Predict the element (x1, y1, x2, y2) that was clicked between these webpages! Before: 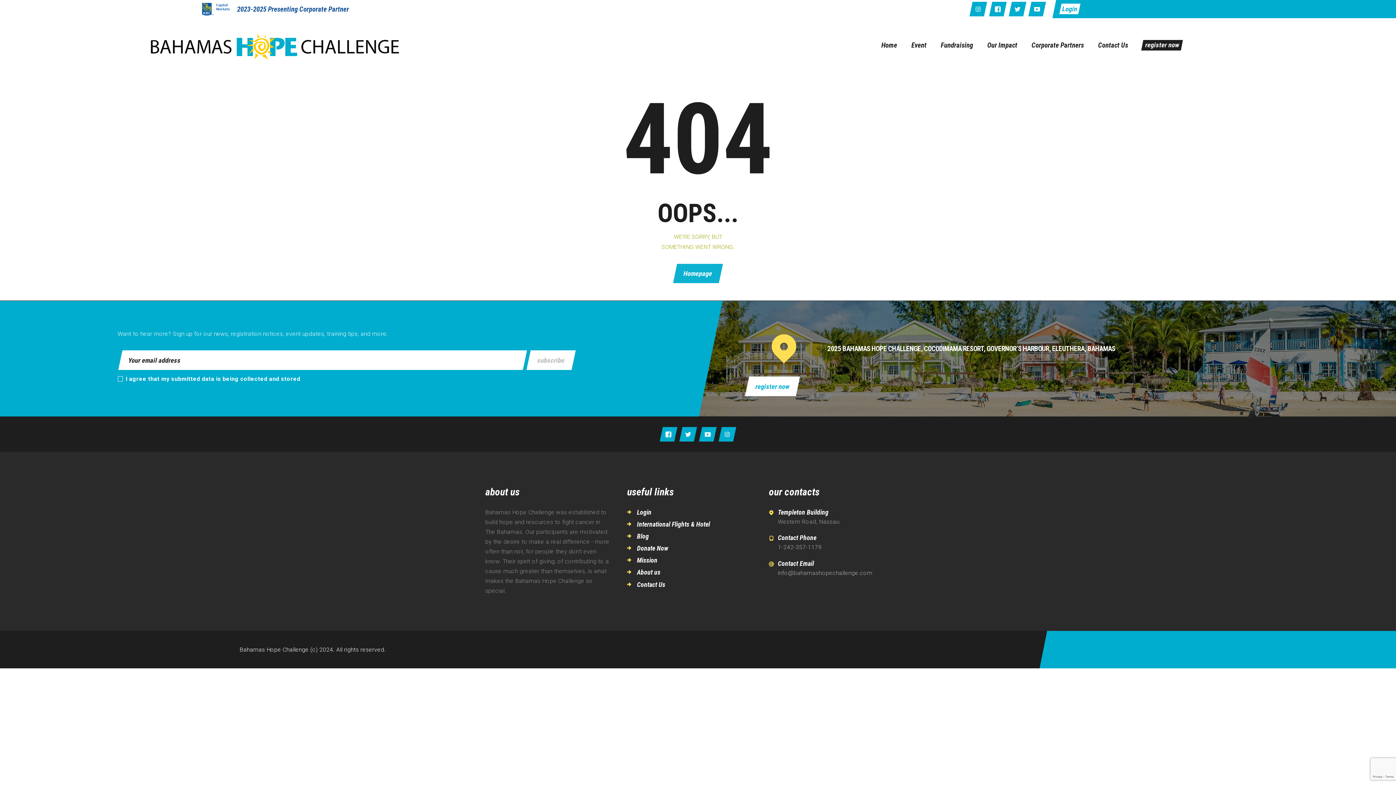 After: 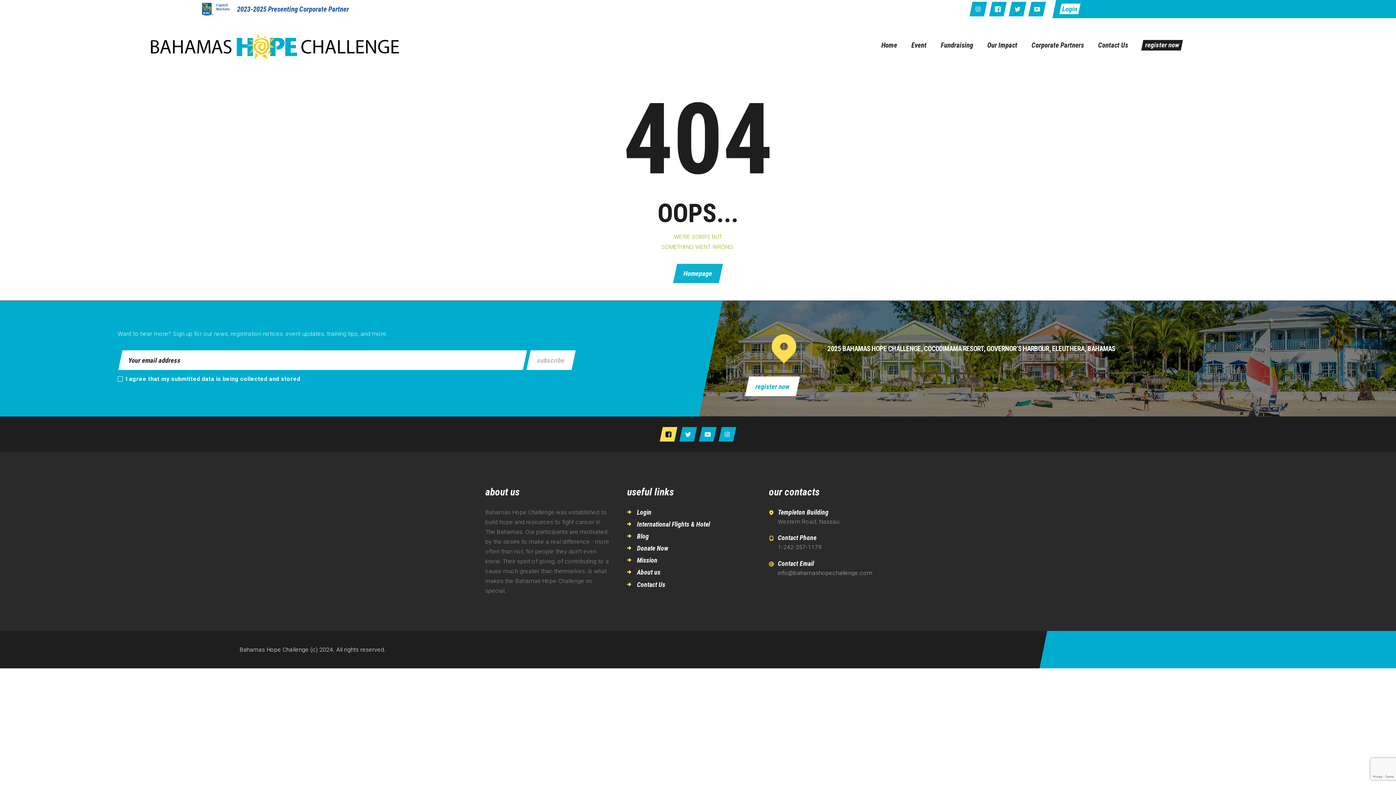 Action: bbox: (658, 427, 678, 441)